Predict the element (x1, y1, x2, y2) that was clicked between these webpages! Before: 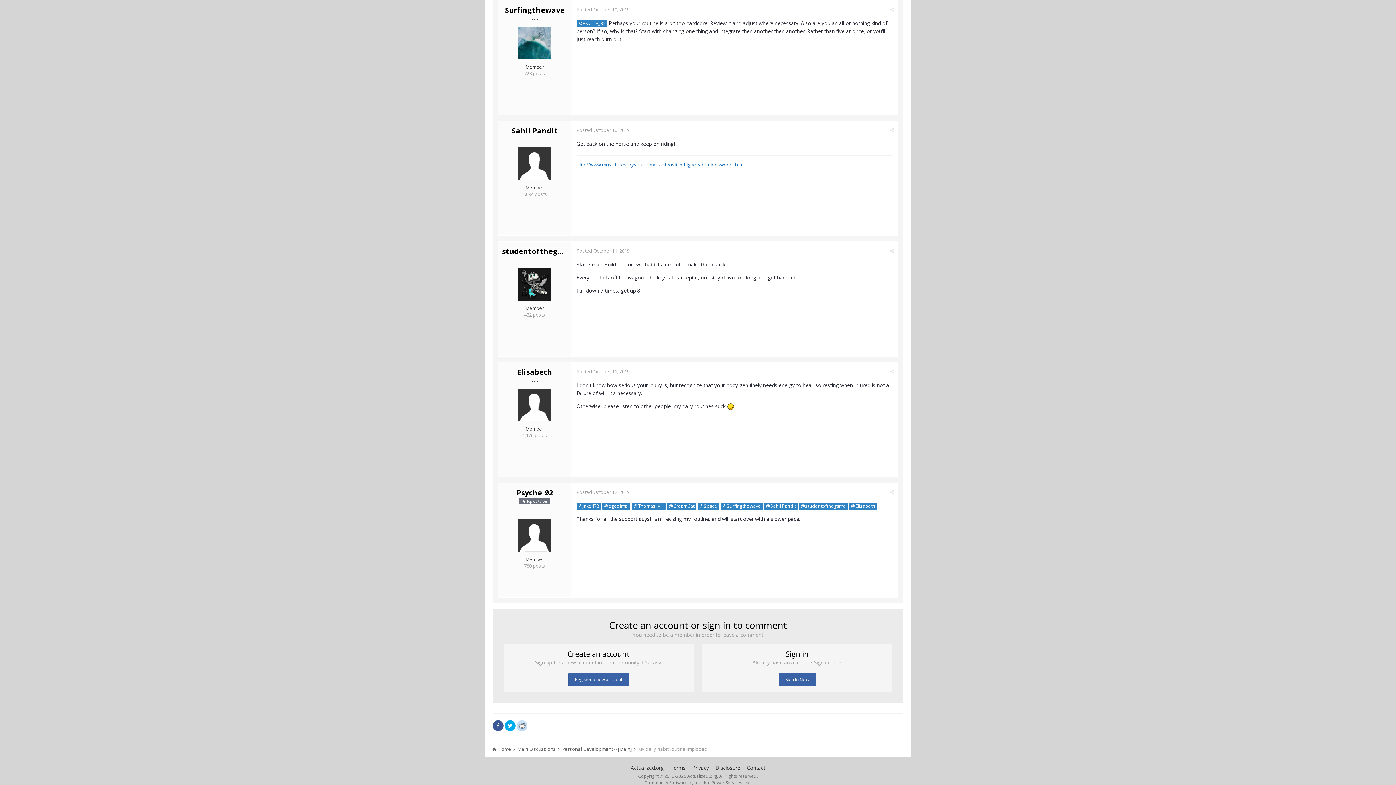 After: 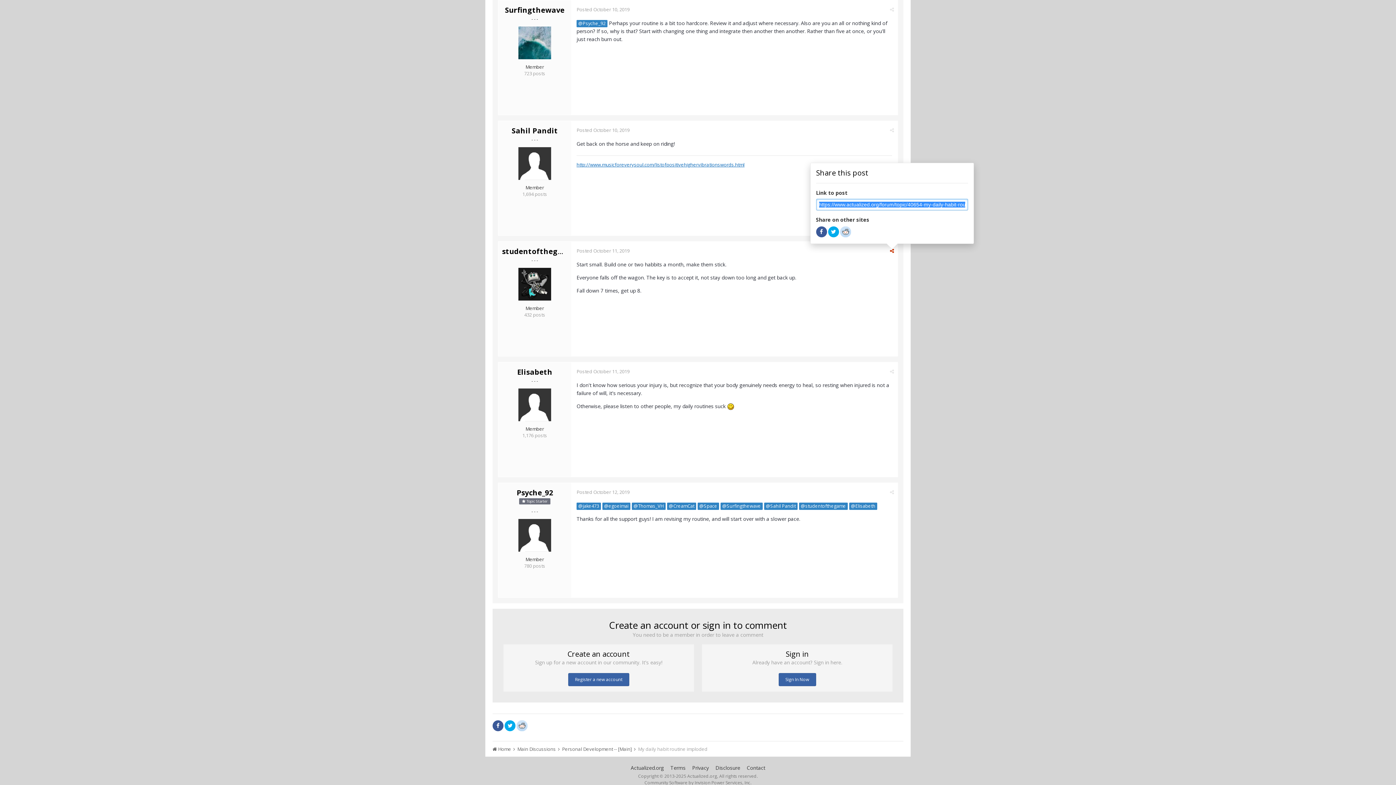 Action: bbox: (890, 247, 894, 254)